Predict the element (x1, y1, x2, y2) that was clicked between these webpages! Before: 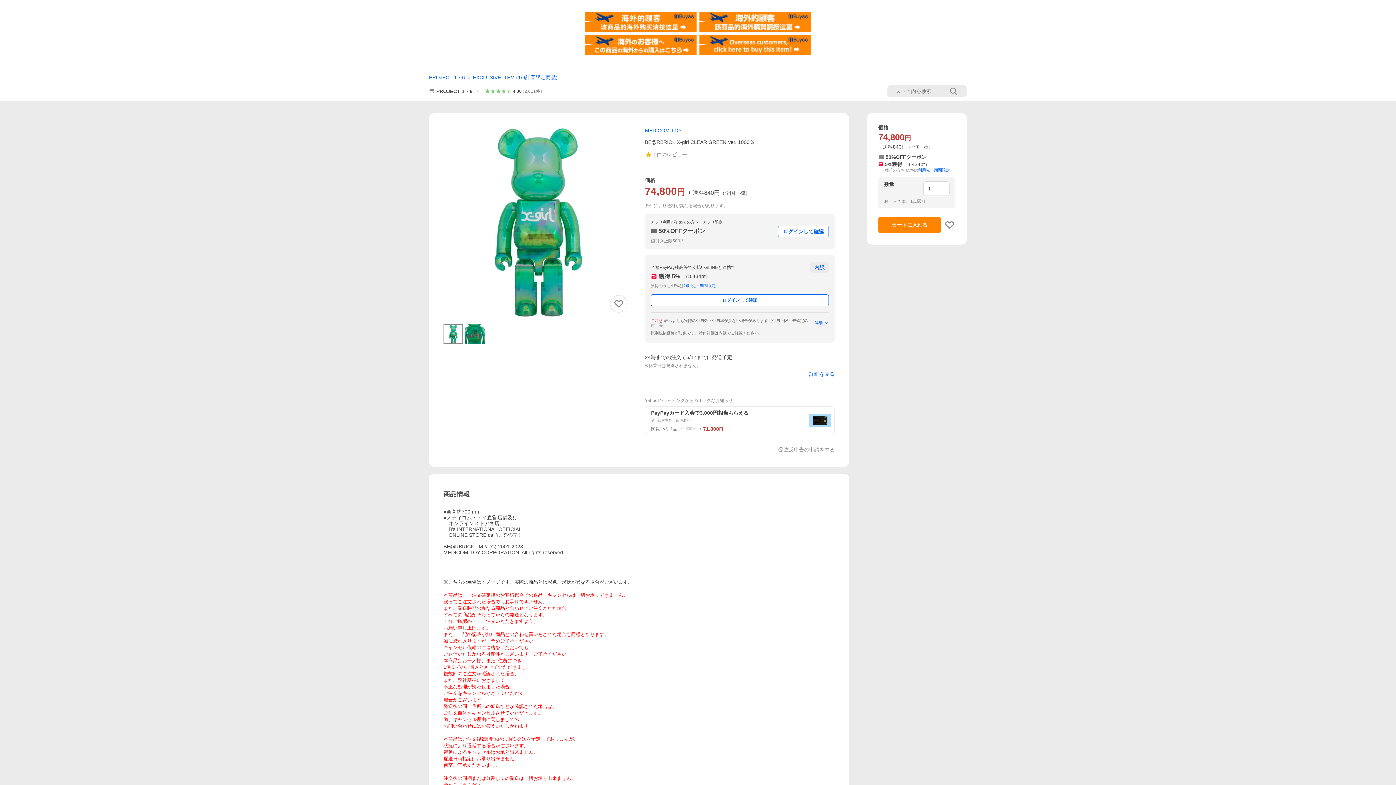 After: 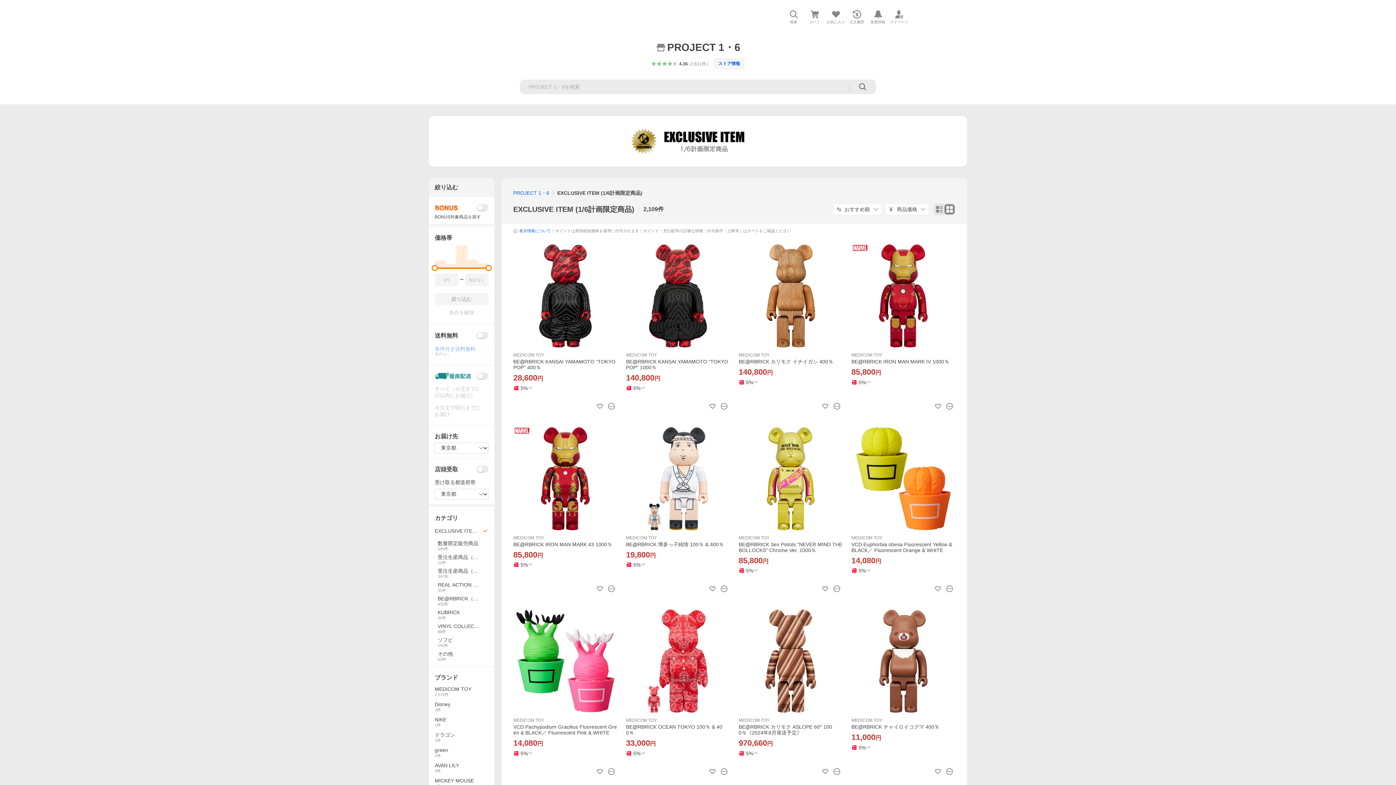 Action: label: EXCLUSIVE ITEM (1/6計画限定商品) bbox: (473, 74, 557, 80)